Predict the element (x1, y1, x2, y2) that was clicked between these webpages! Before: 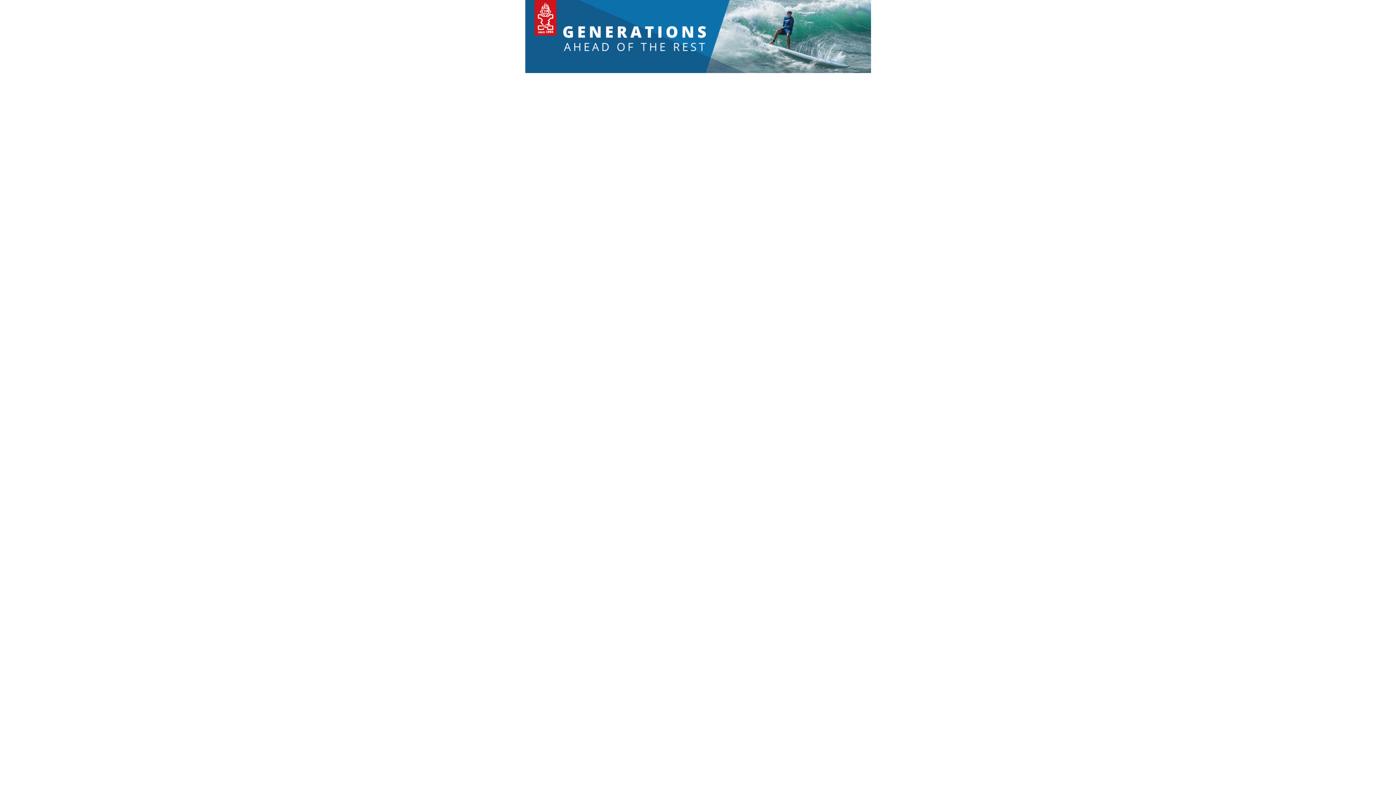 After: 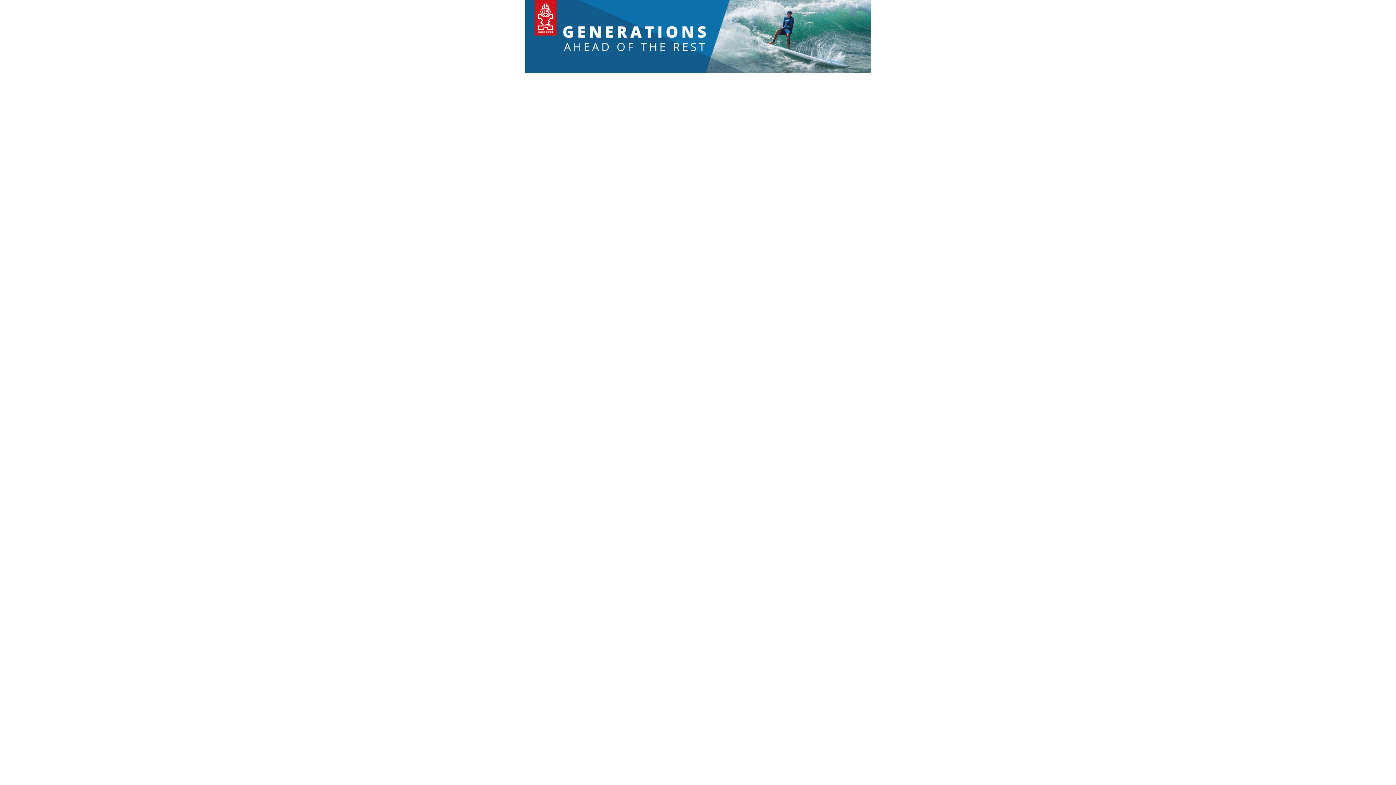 Action: bbox: (525, 68, 871, 74)